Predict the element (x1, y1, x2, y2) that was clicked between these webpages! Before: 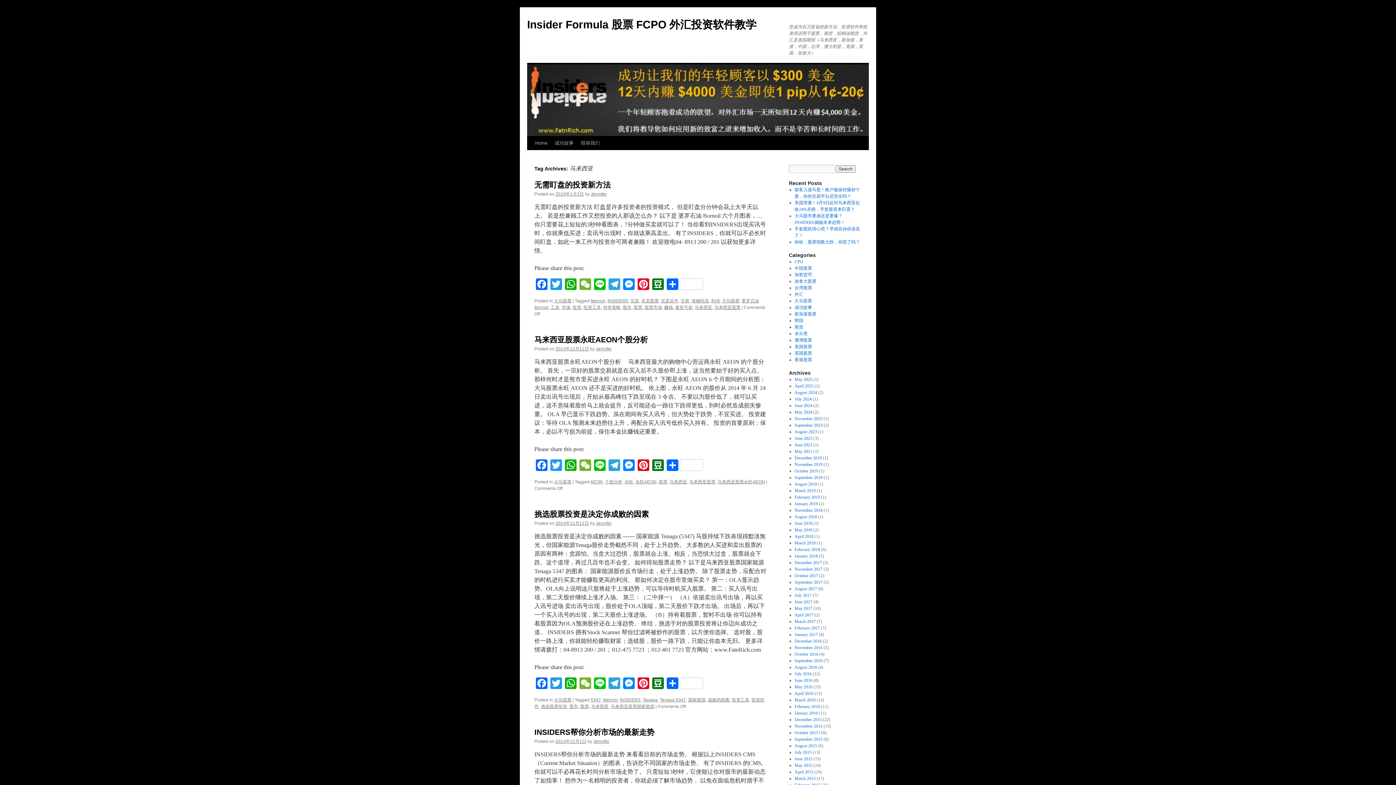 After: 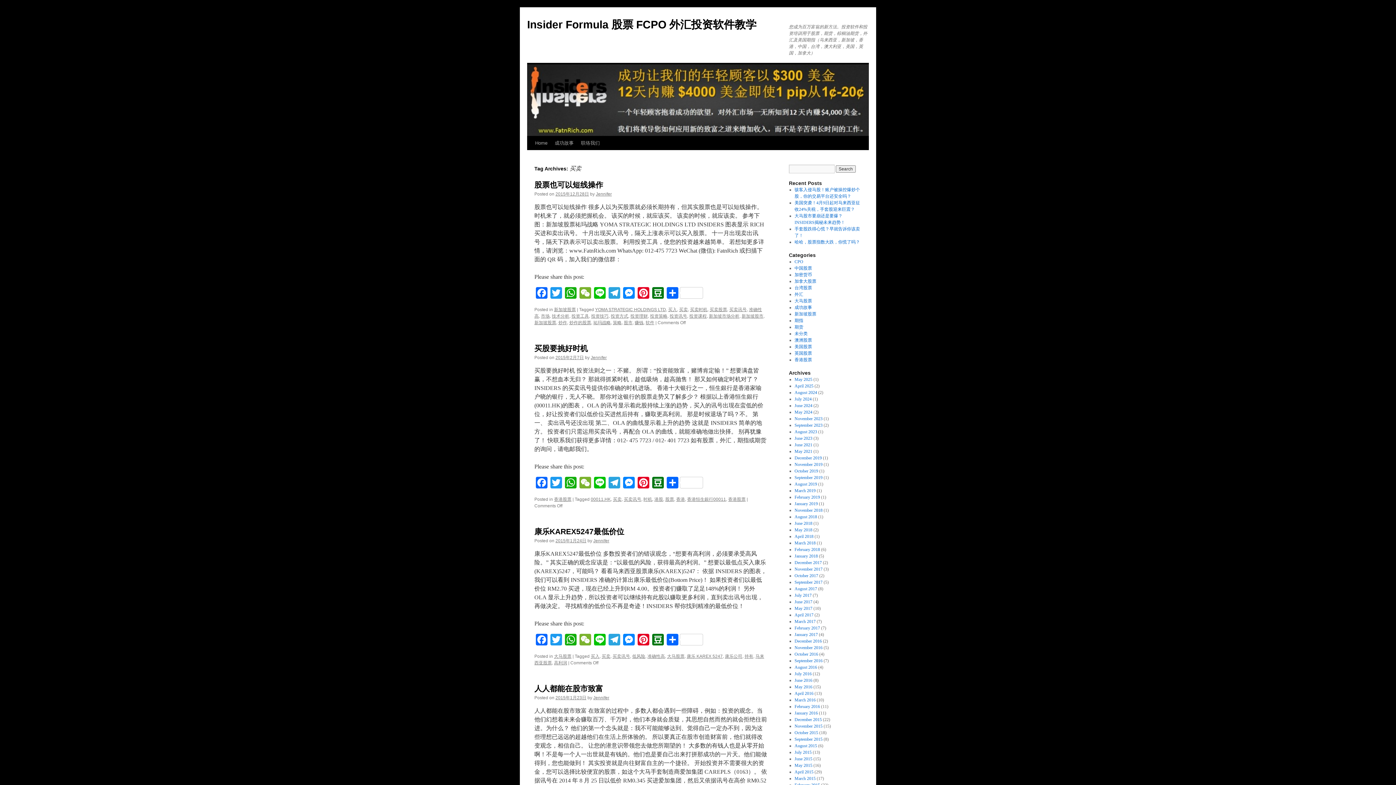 Action: label: 买卖 bbox: (630, 298, 639, 303)